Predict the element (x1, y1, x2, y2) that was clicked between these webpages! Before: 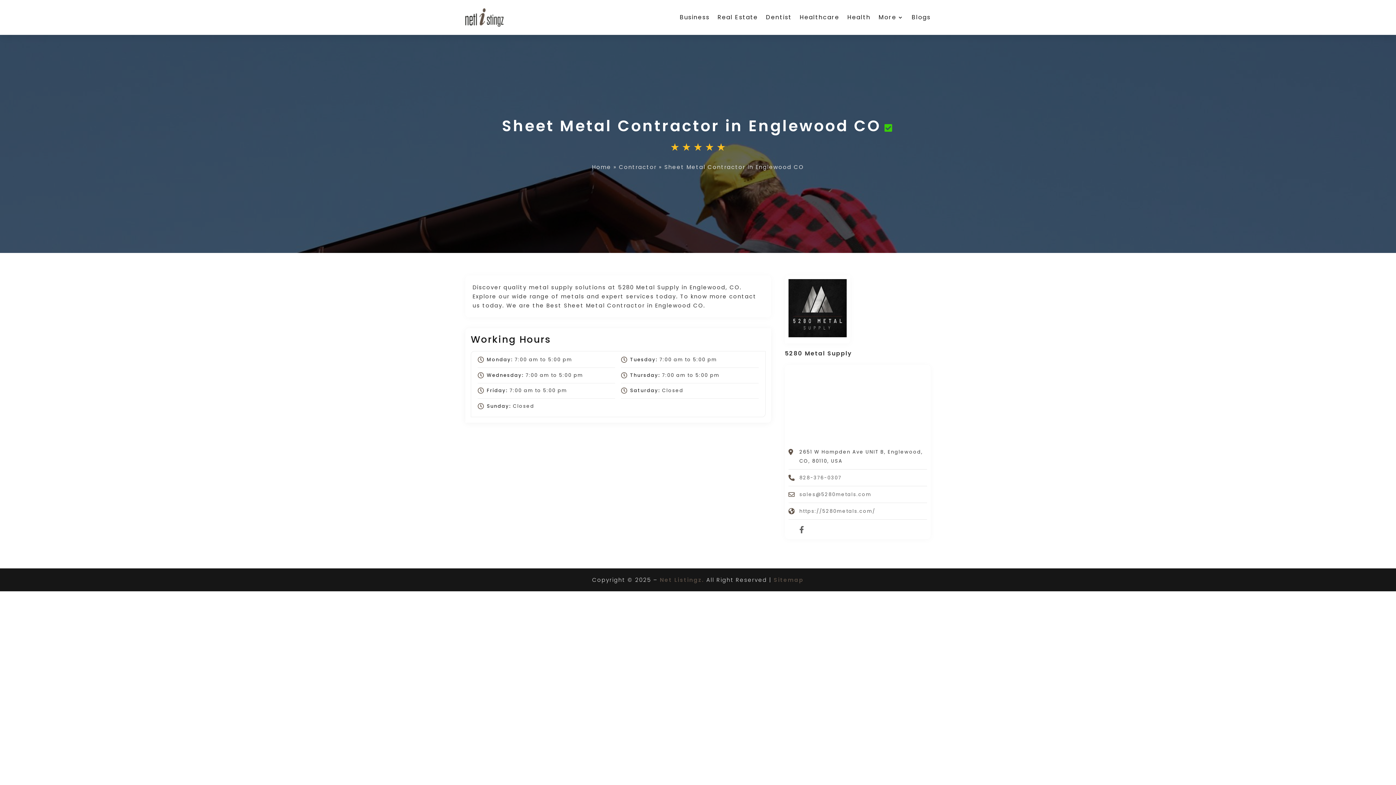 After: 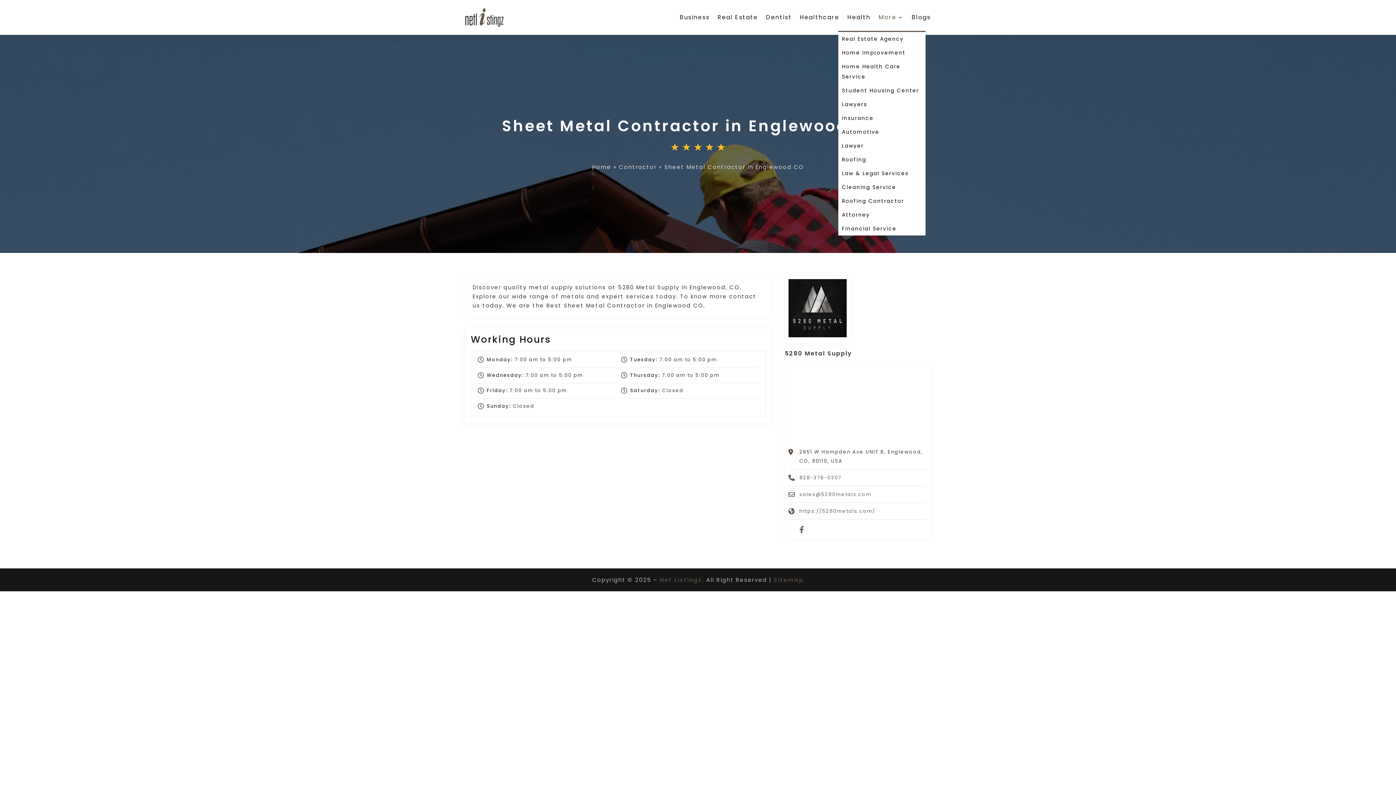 Action: bbox: (878, 3, 904, 31) label: More